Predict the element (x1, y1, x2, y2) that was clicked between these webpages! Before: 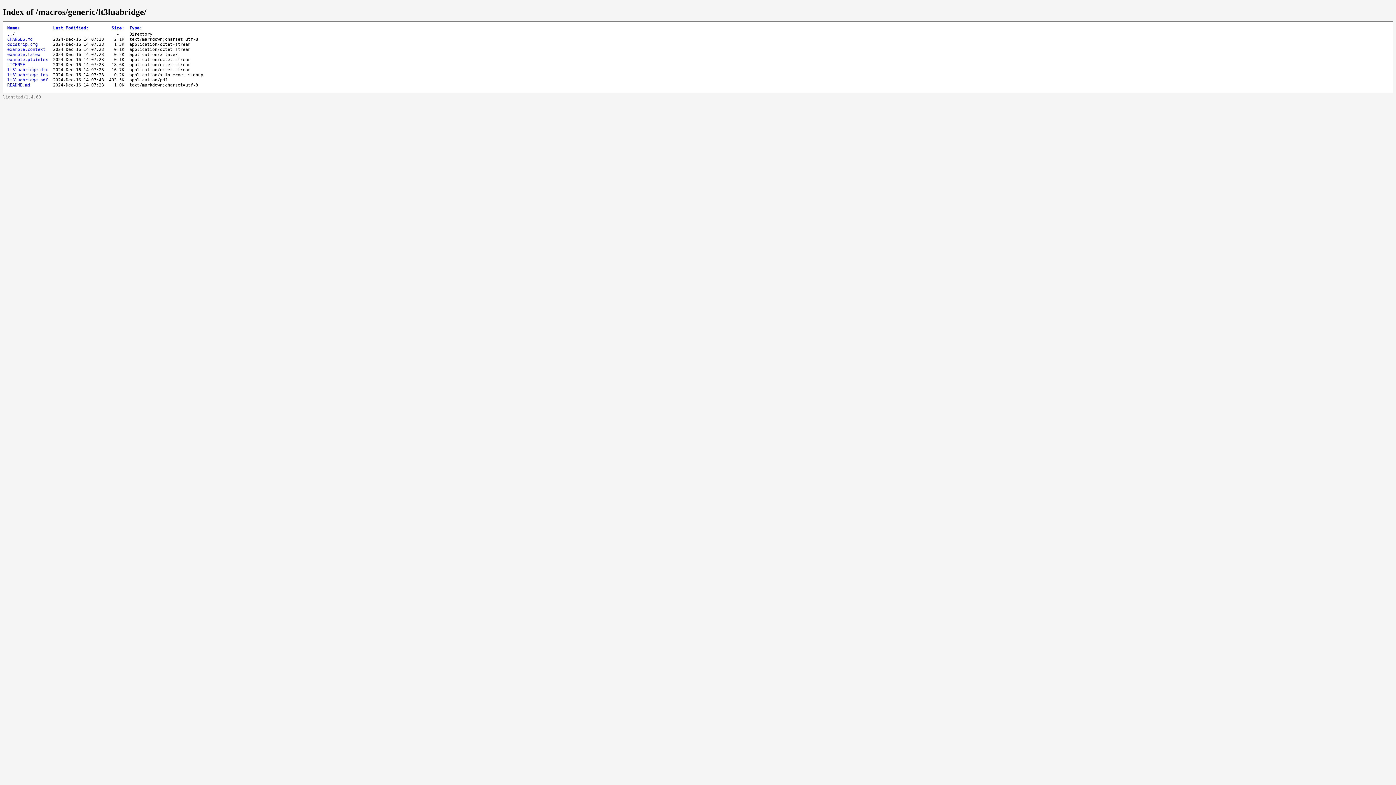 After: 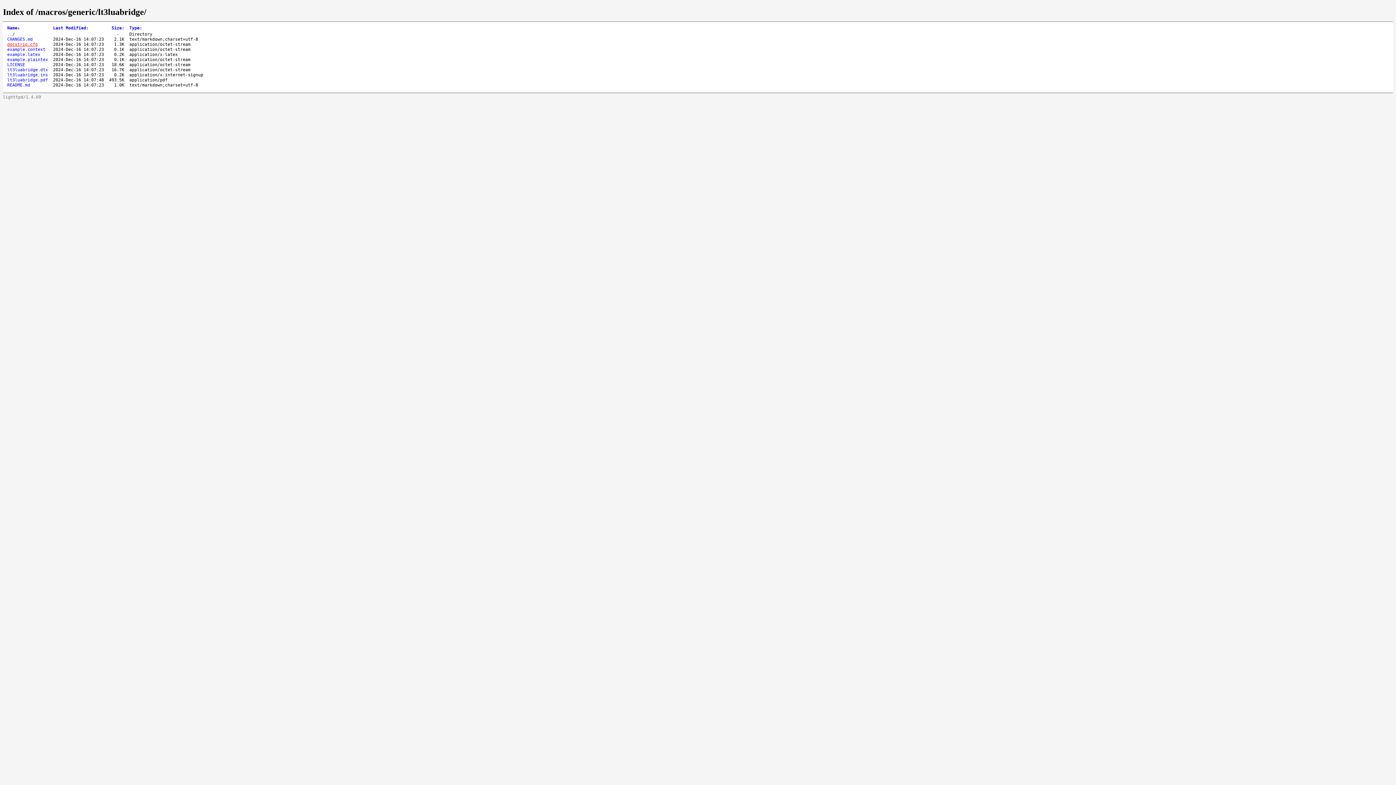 Action: label: docstrip.cfg bbox: (7, 41, 37, 46)